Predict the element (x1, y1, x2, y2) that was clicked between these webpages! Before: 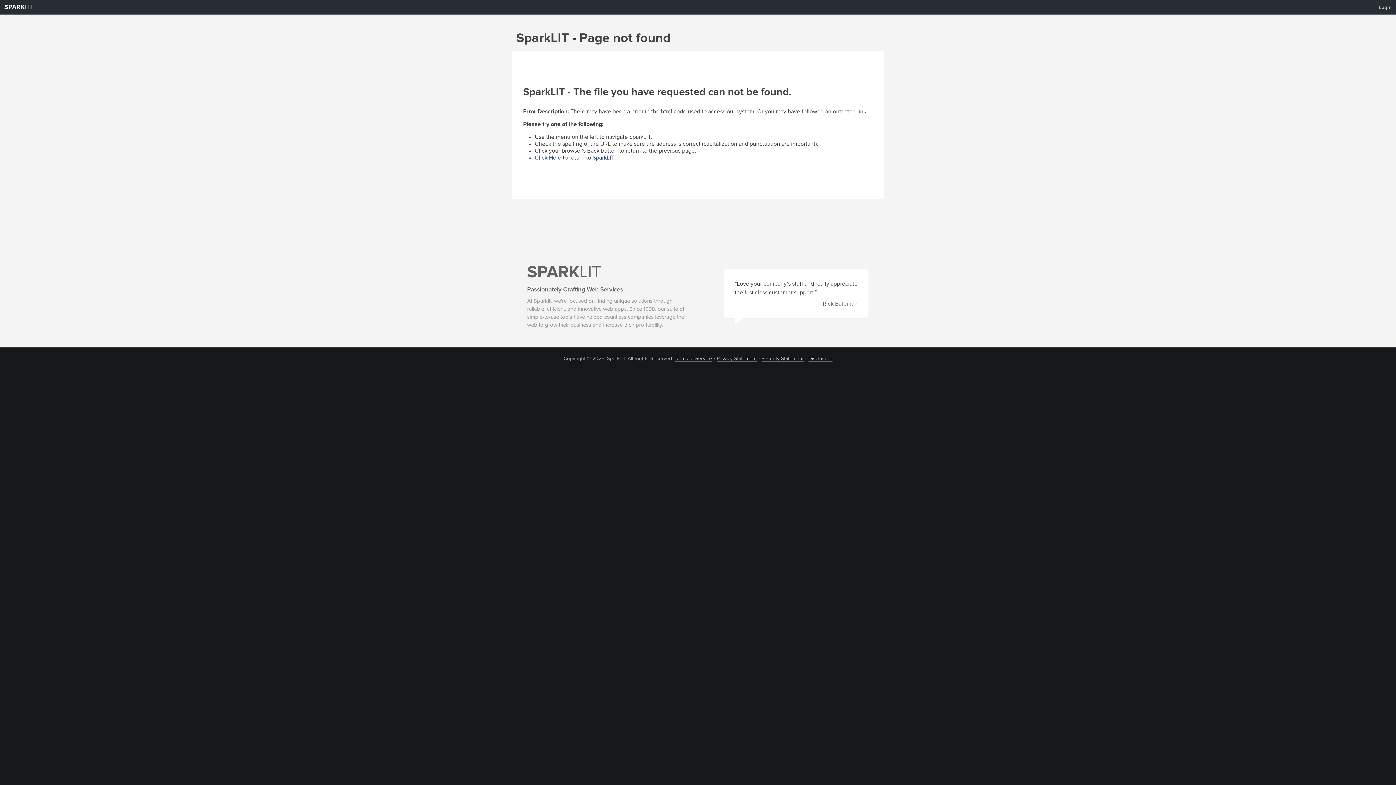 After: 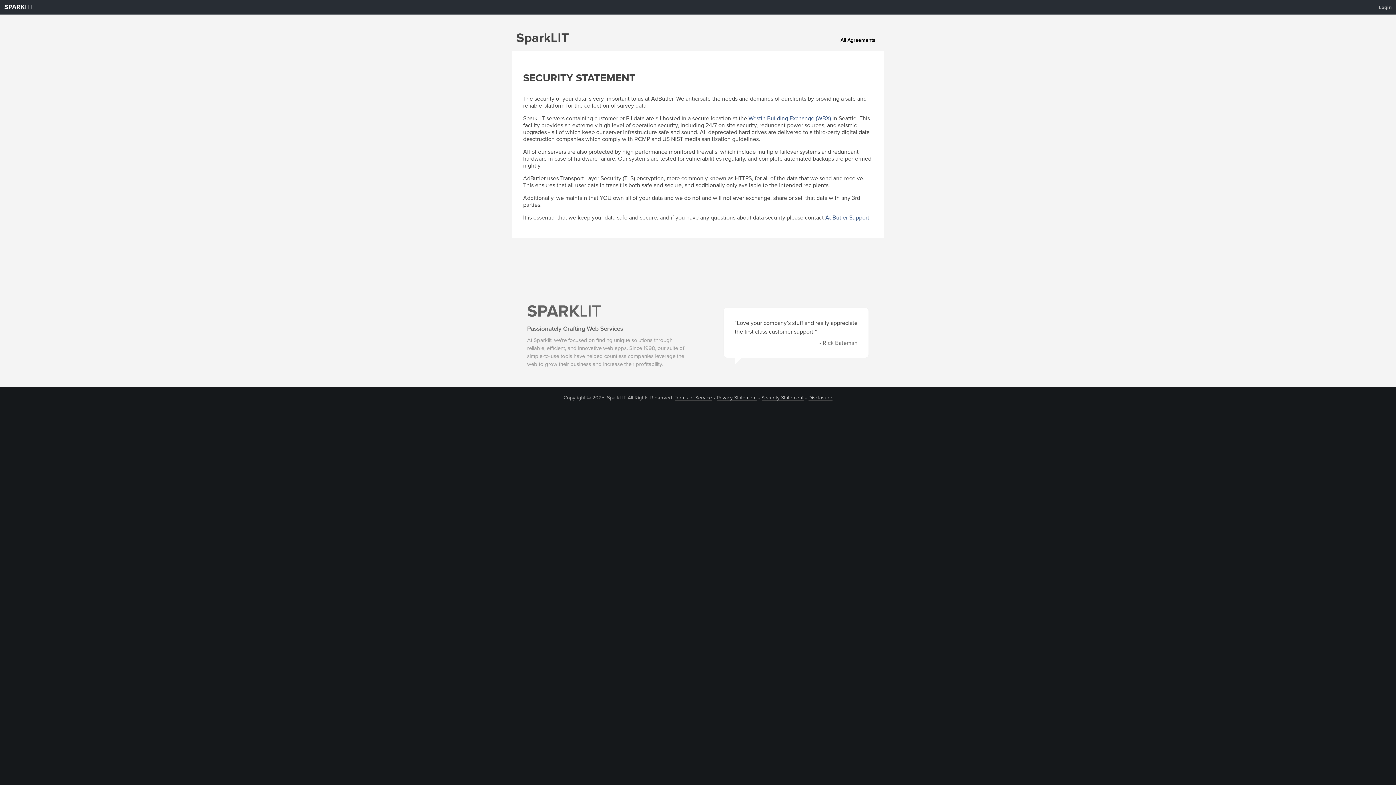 Action: bbox: (761, 356, 803, 361) label: Security Statement